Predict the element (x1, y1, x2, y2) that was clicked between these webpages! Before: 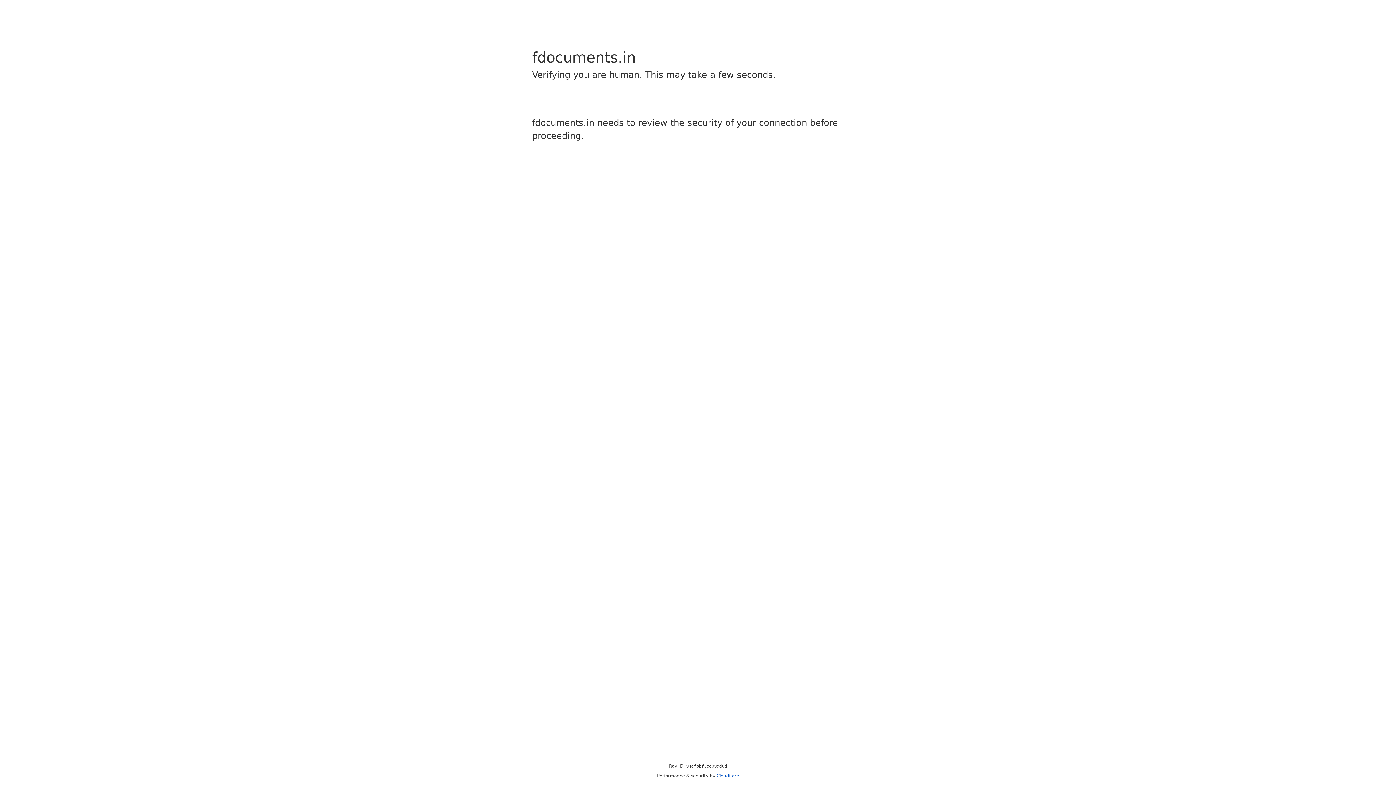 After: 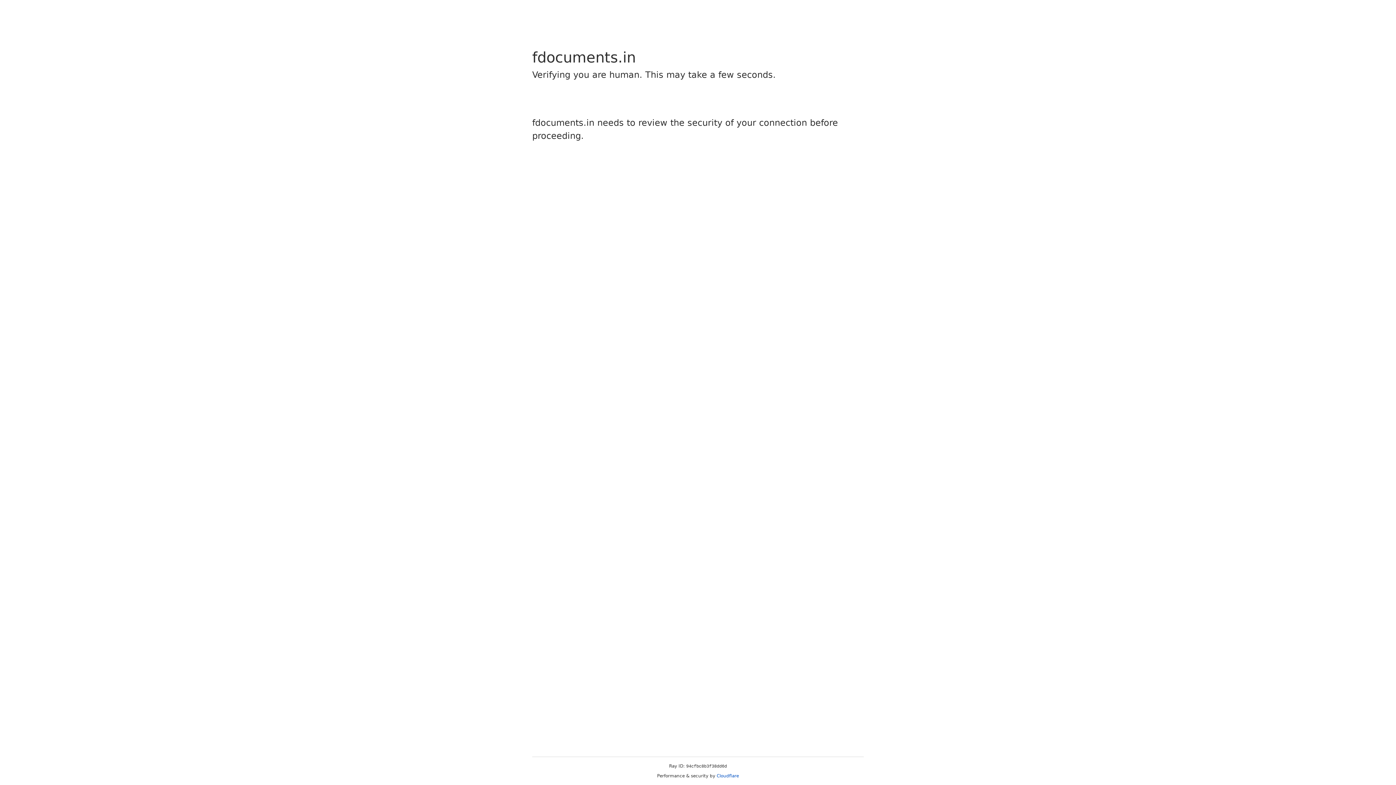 Action: label: Cloudflare bbox: (716, 773, 739, 778)